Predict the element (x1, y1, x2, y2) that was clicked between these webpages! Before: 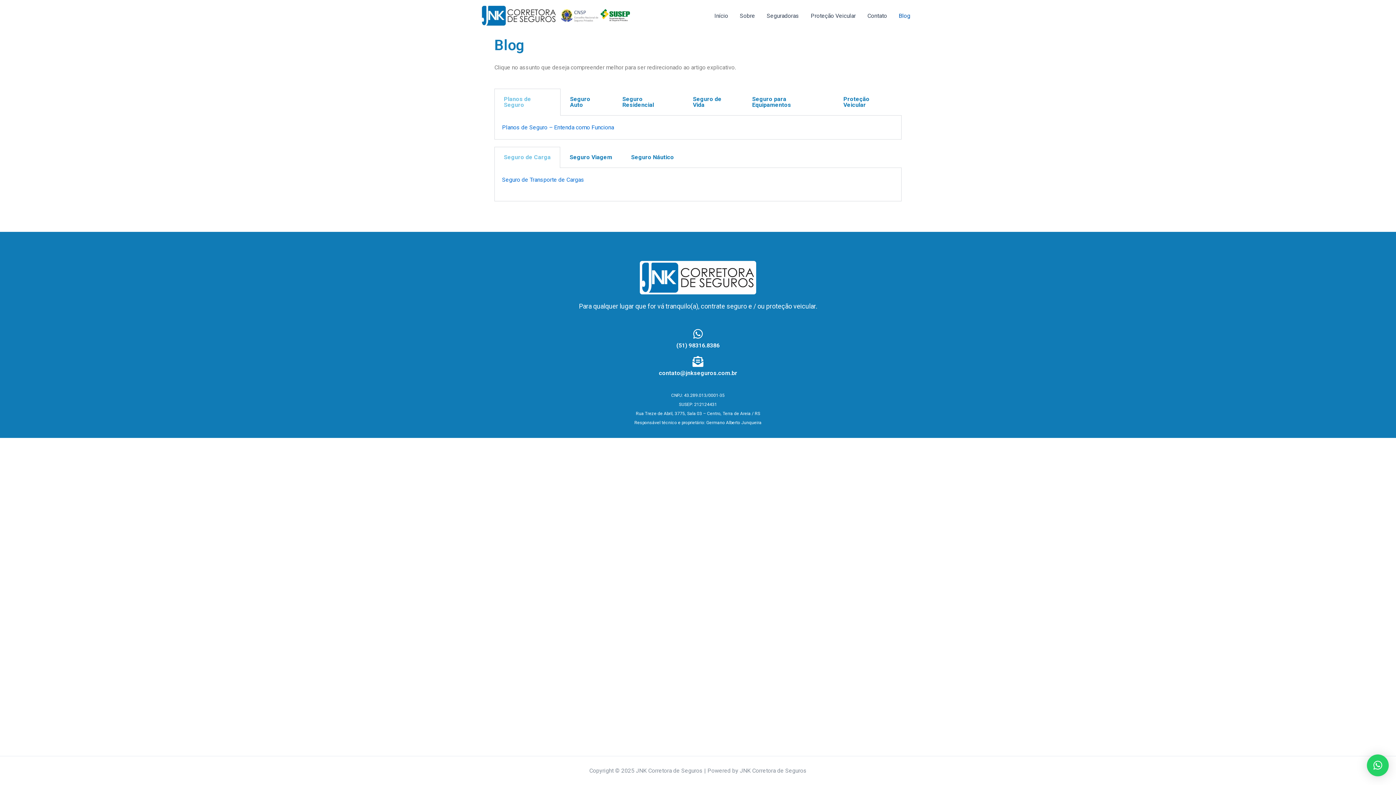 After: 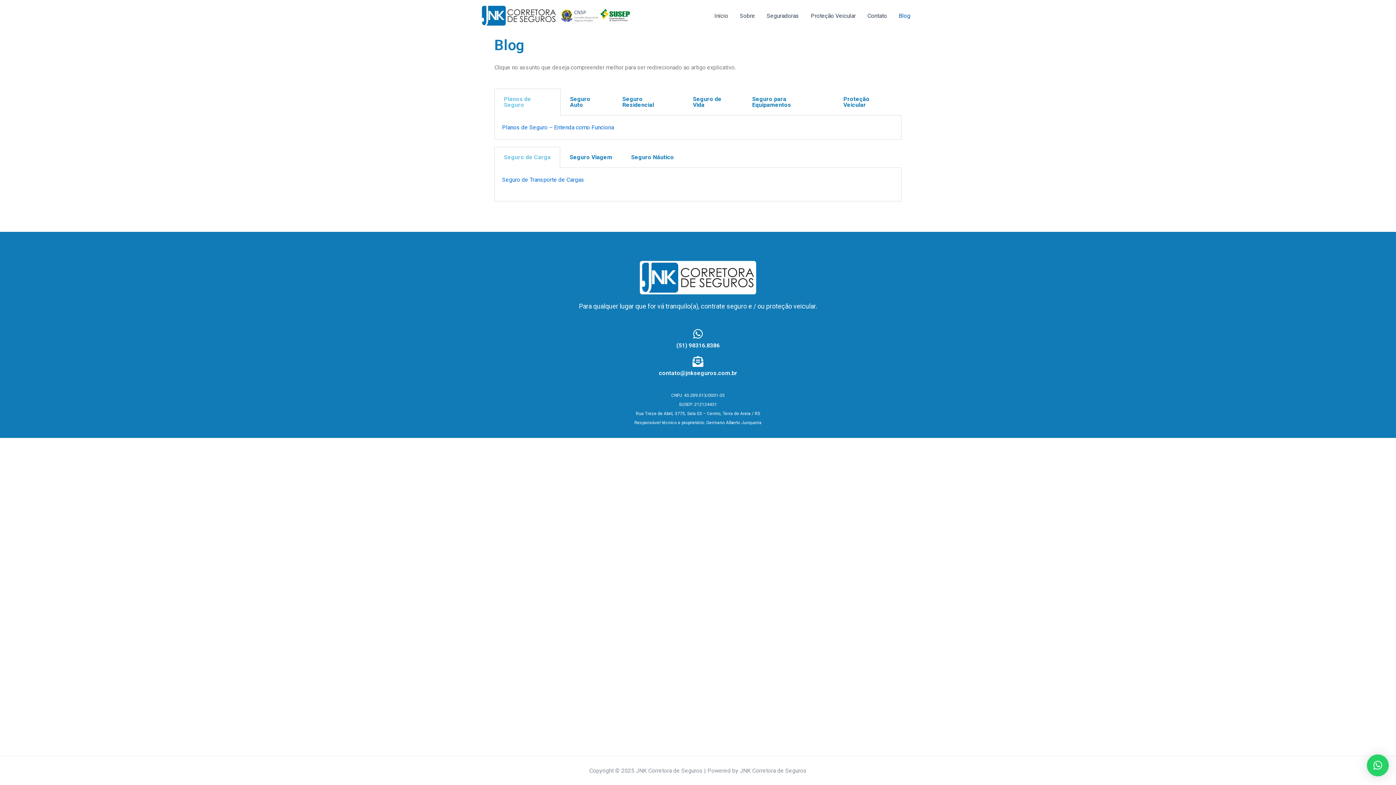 Action: label: × bbox: (1367, 754, 1389, 776)